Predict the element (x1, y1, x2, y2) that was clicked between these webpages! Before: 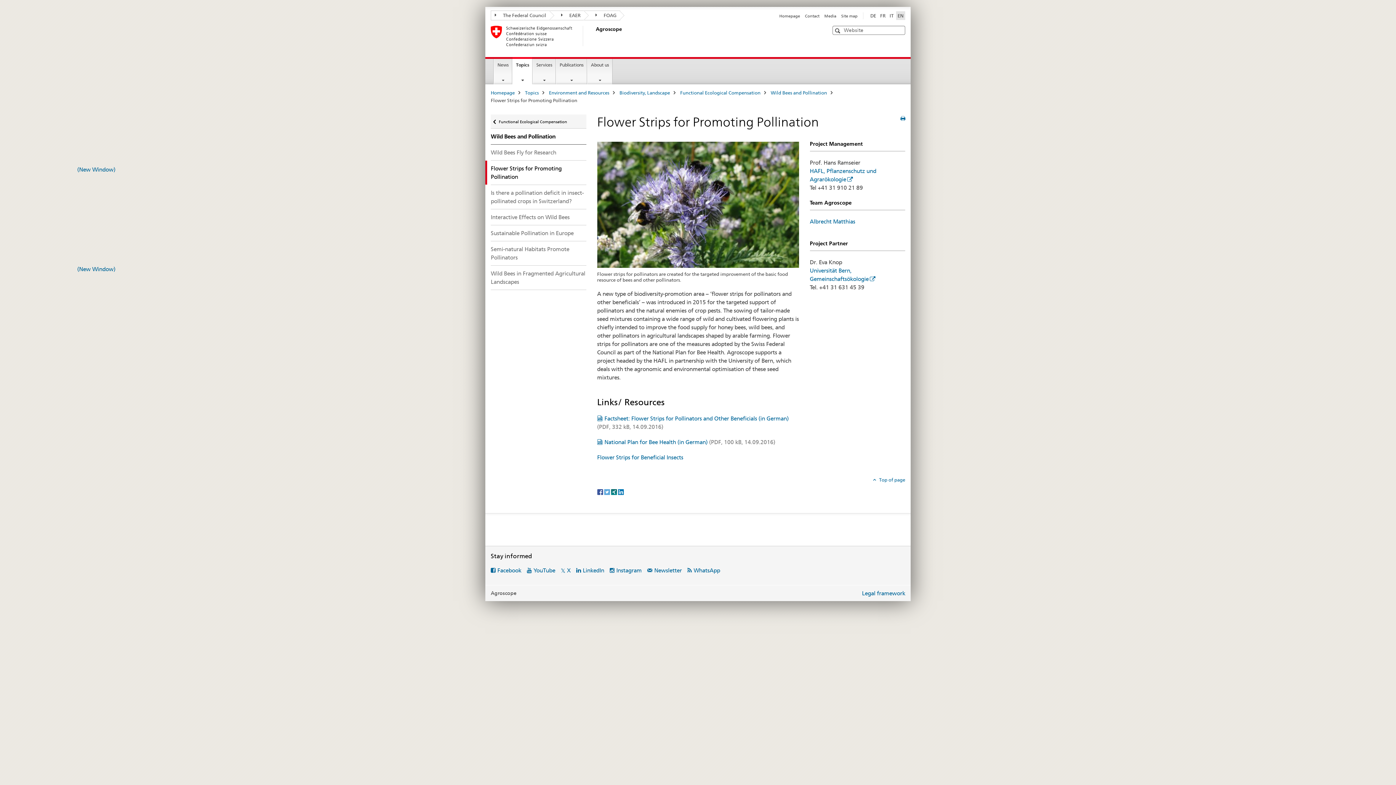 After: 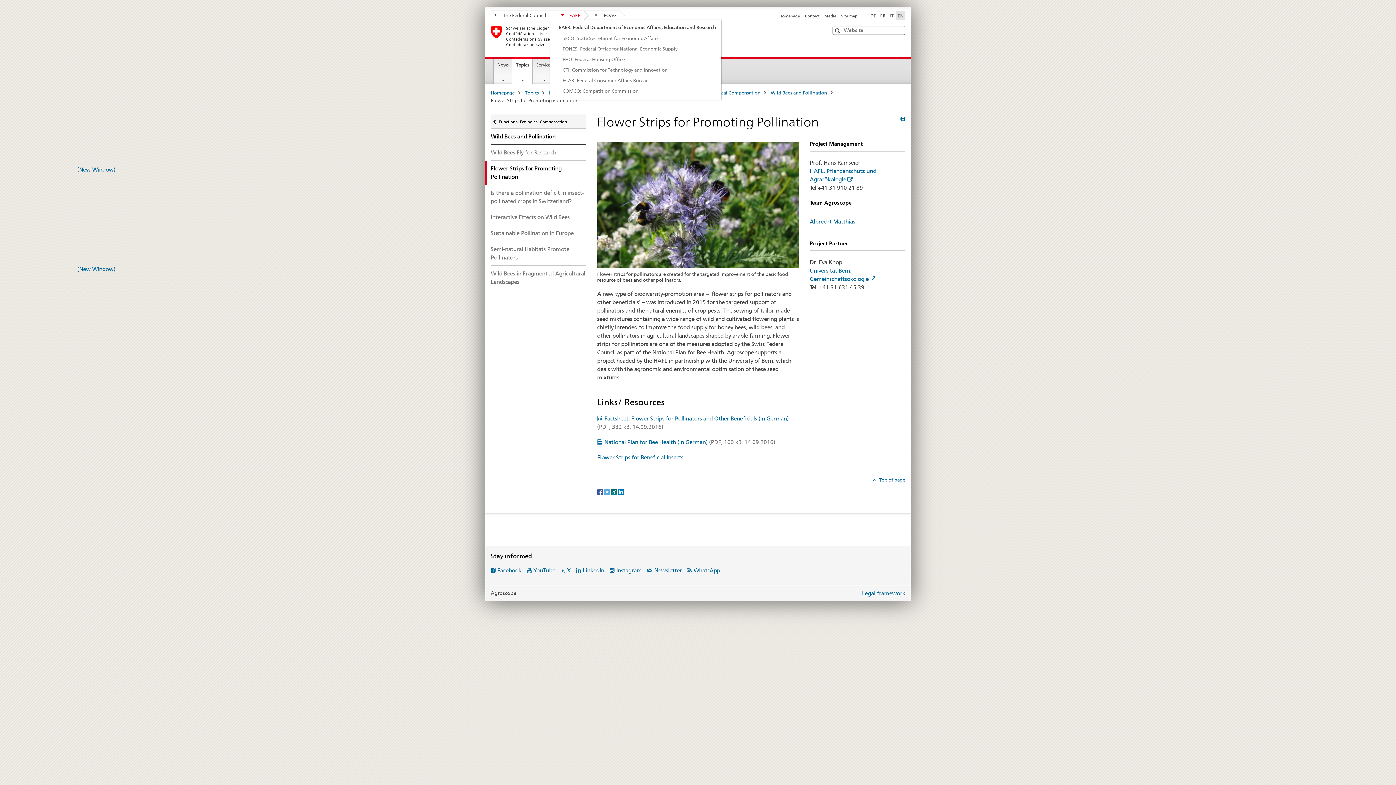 Action: label: EAER bbox: (550, 10, 584, 20)